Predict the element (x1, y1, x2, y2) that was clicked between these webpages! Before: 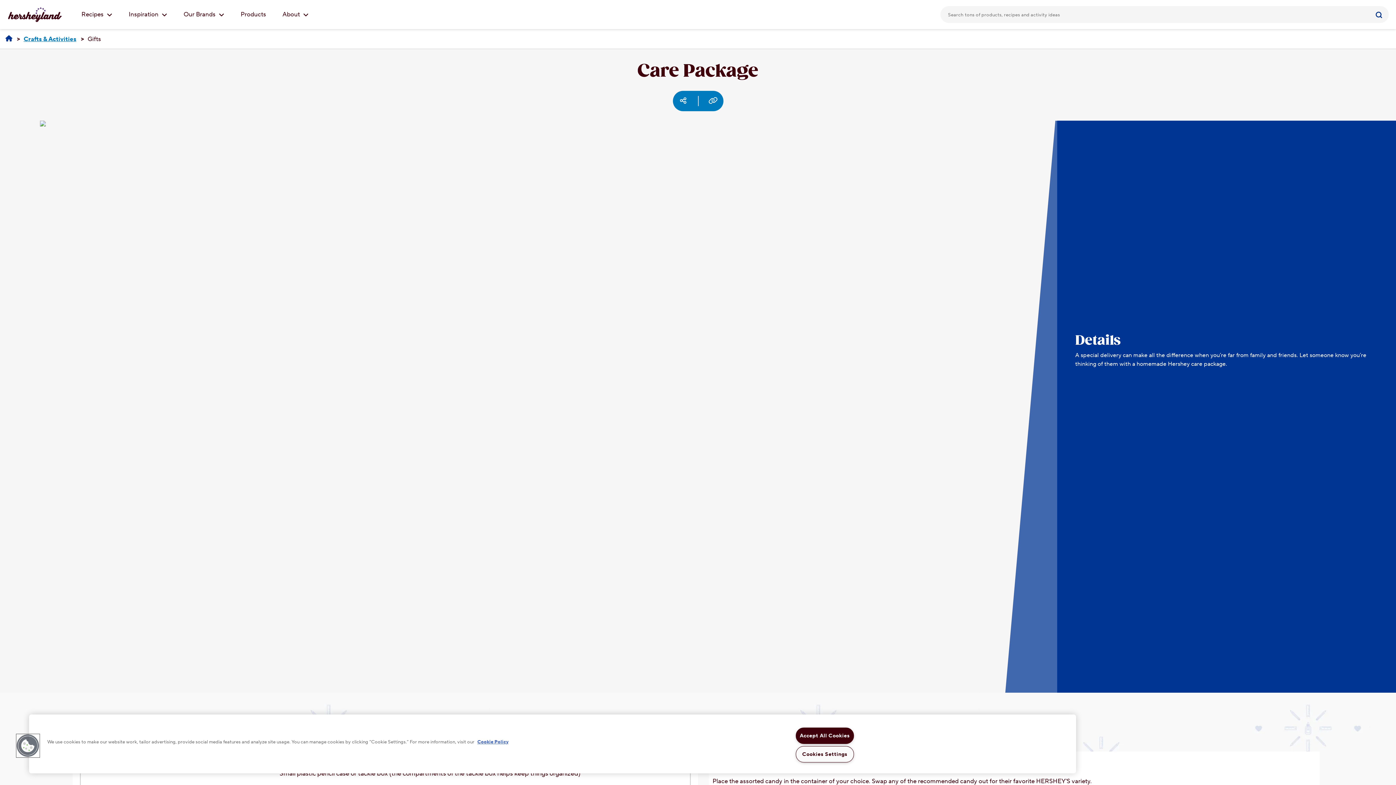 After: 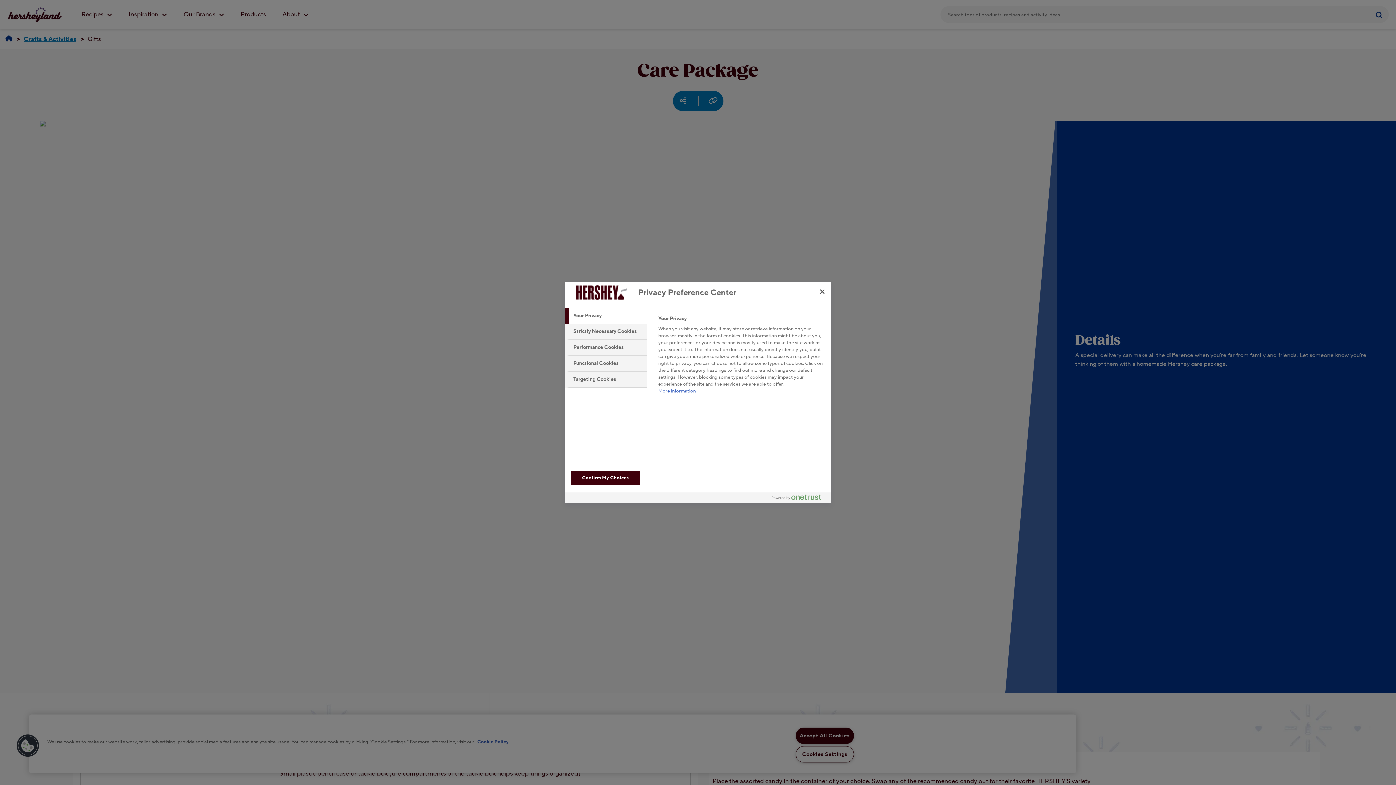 Action: label: Cookies bbox: (16, 734, 39, 757)